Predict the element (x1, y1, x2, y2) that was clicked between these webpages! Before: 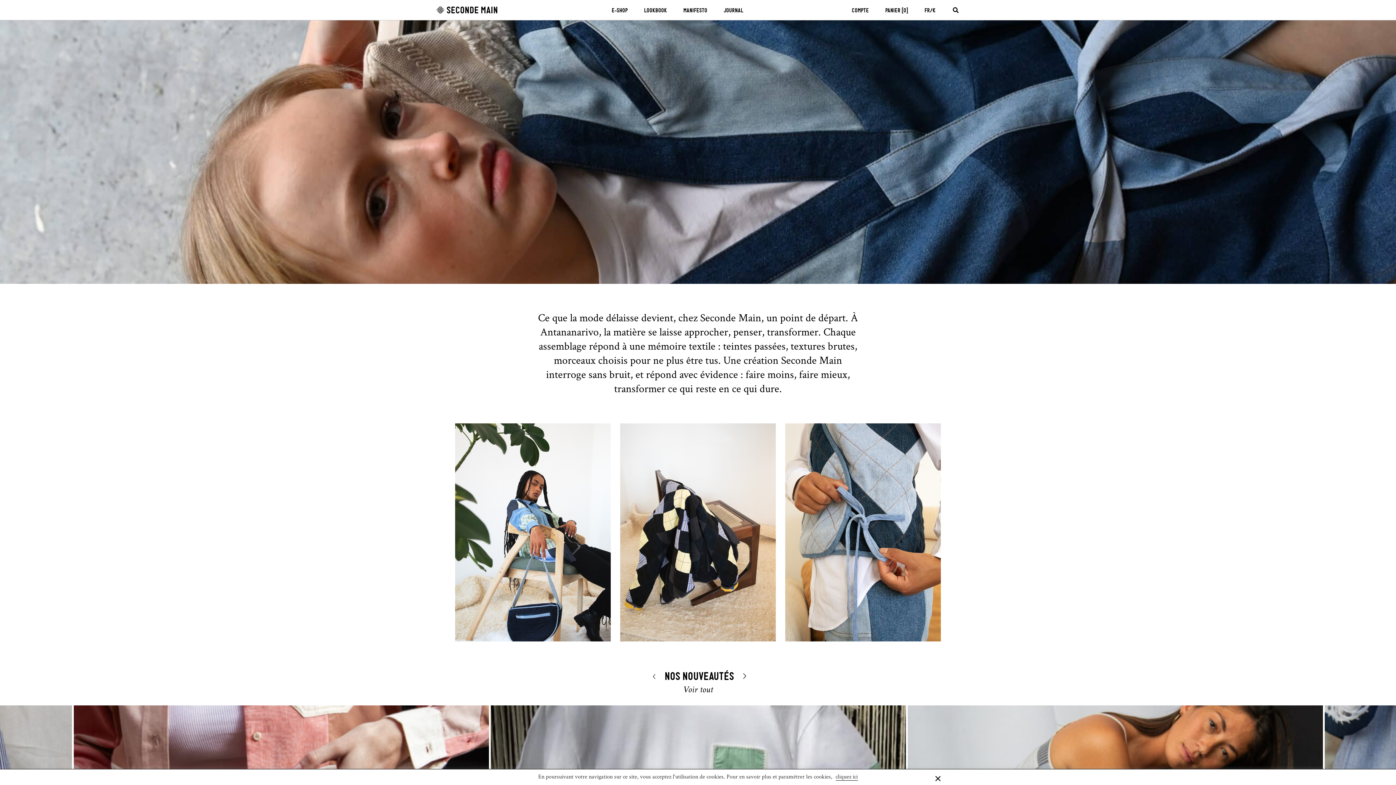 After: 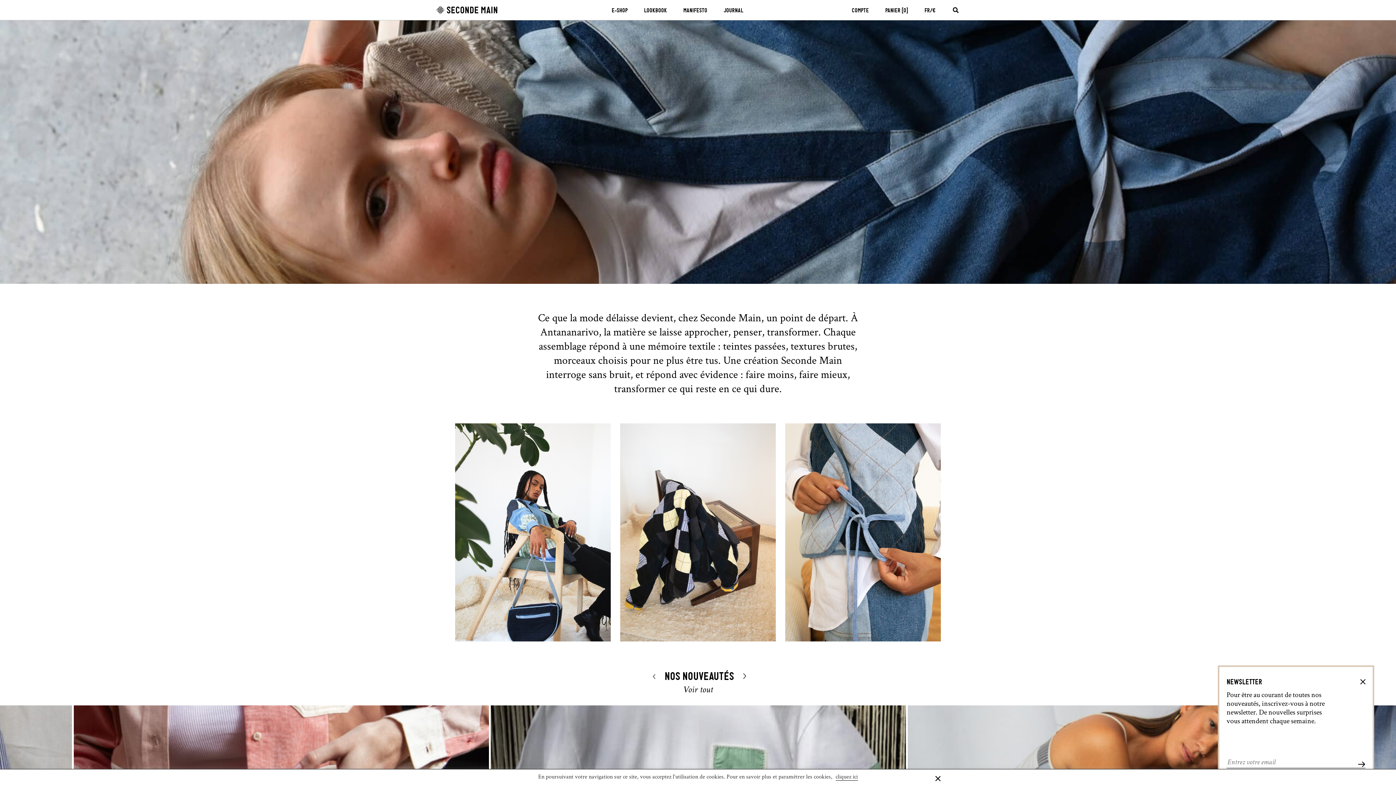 Action: bbox: (436, 0, 497, 20)